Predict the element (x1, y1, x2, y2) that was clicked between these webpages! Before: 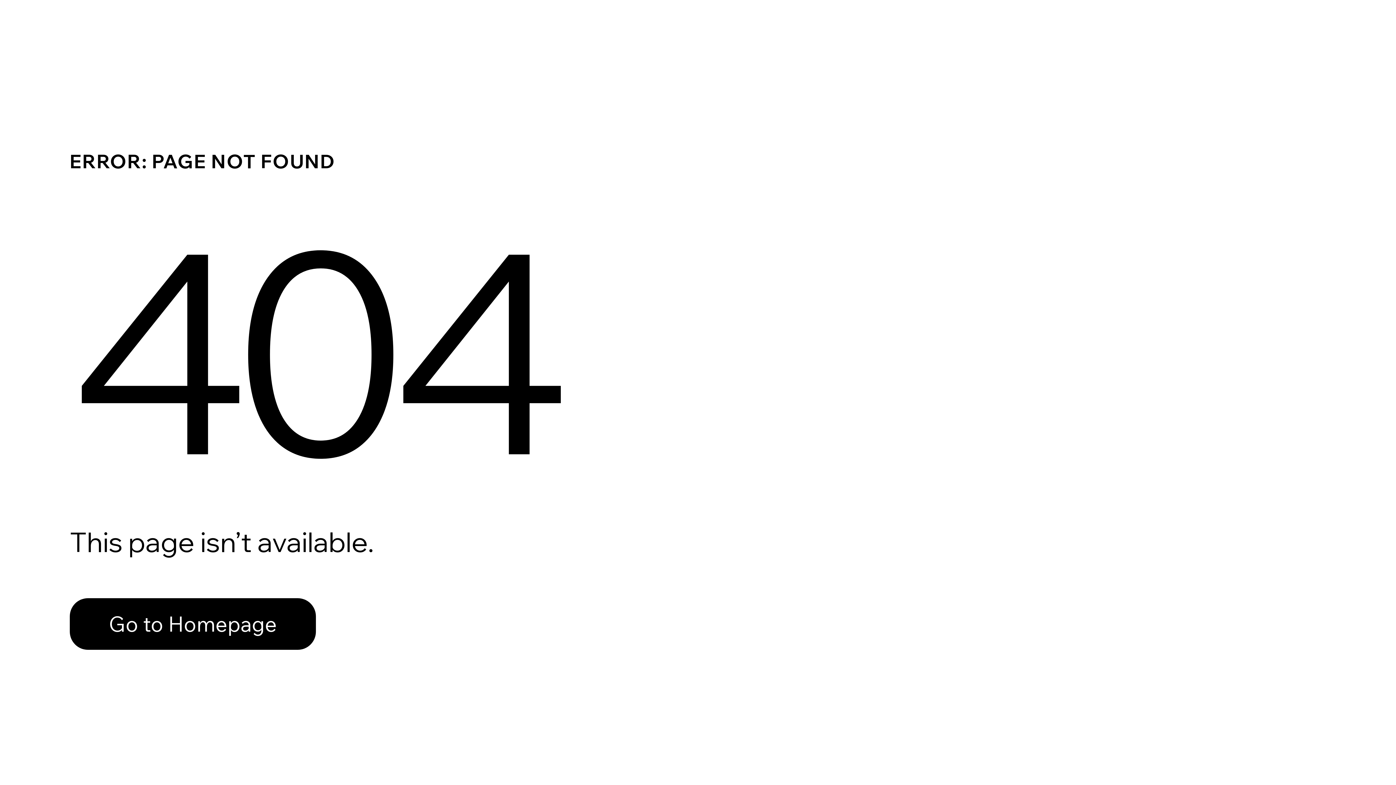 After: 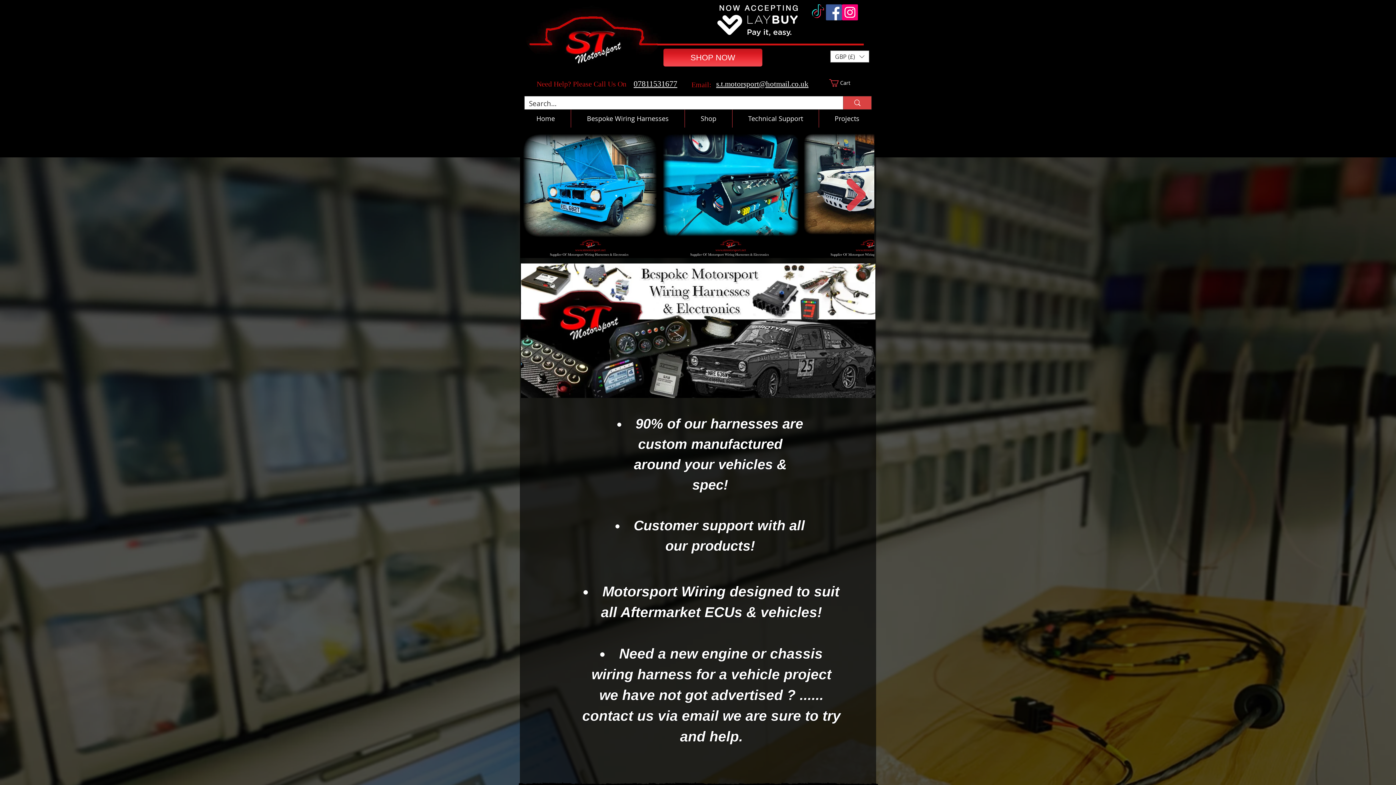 Action: bbox: (69, 598, 316, 650) label: Go to Homepage